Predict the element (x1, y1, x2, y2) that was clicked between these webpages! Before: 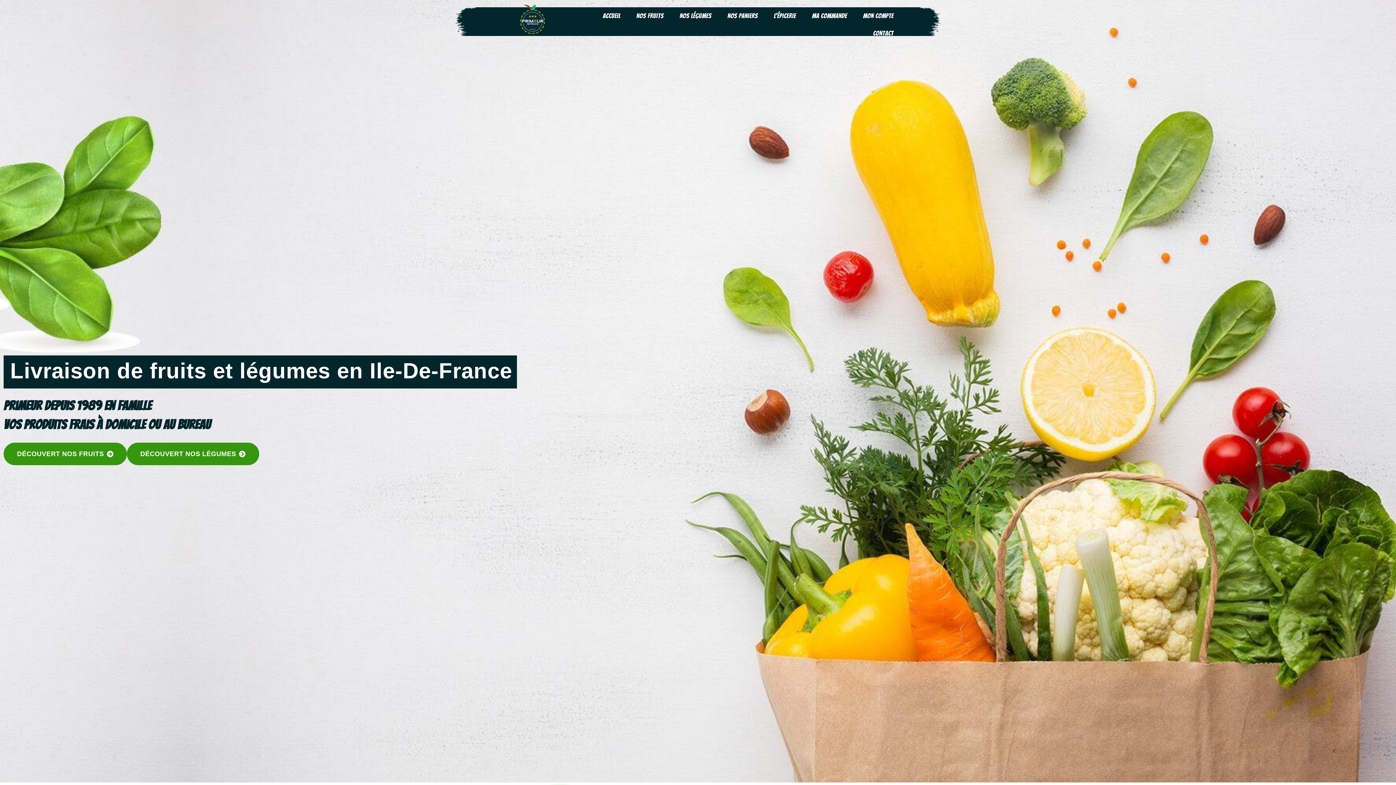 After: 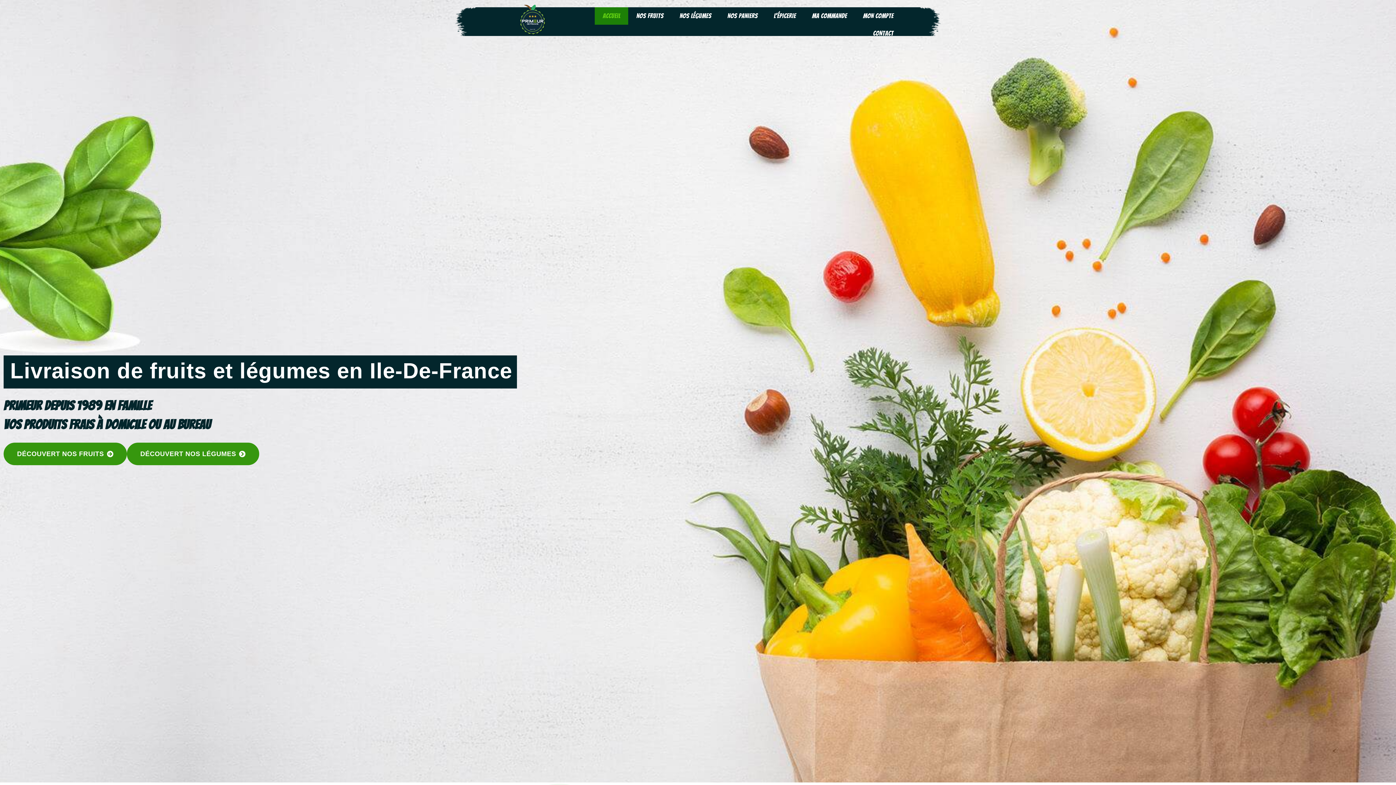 Action: bbox: (494, 3, 570, 35)